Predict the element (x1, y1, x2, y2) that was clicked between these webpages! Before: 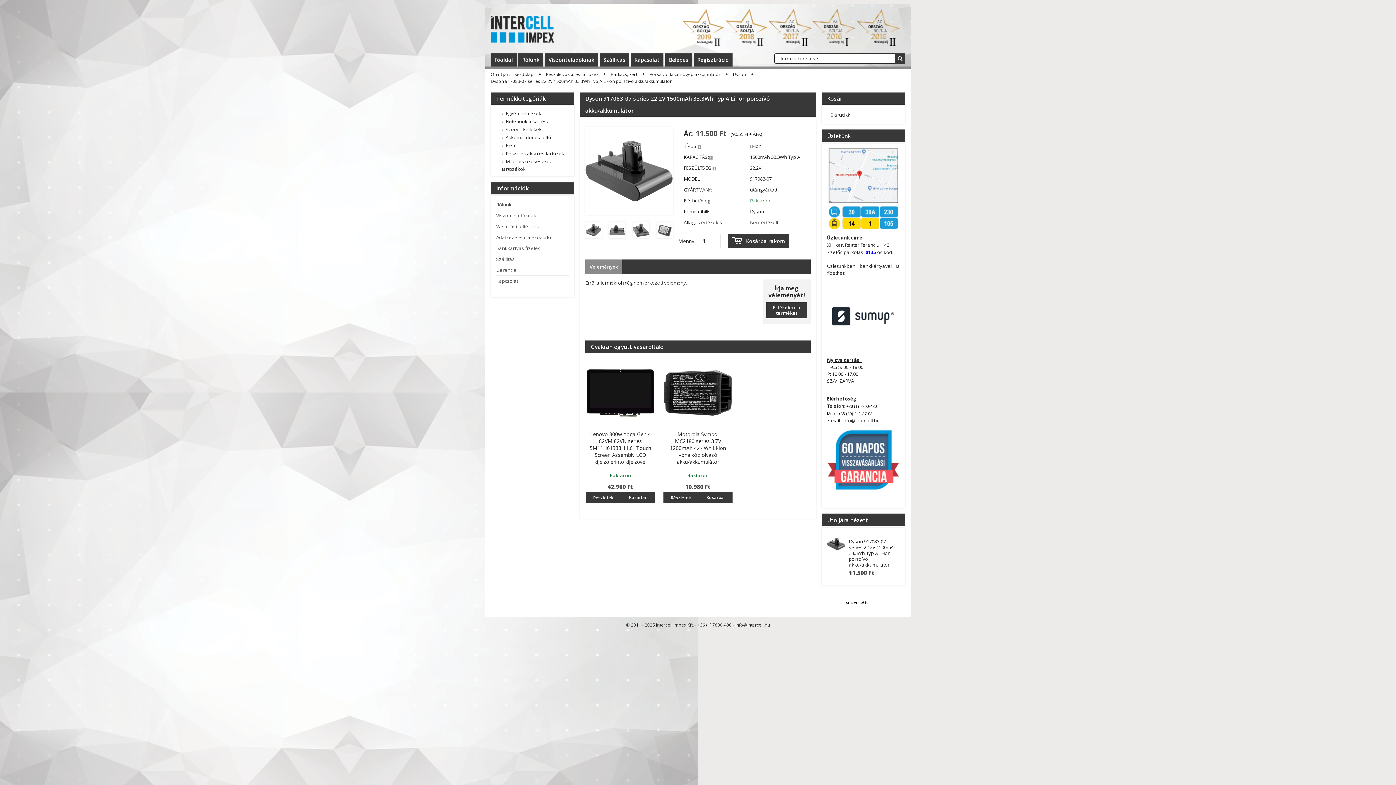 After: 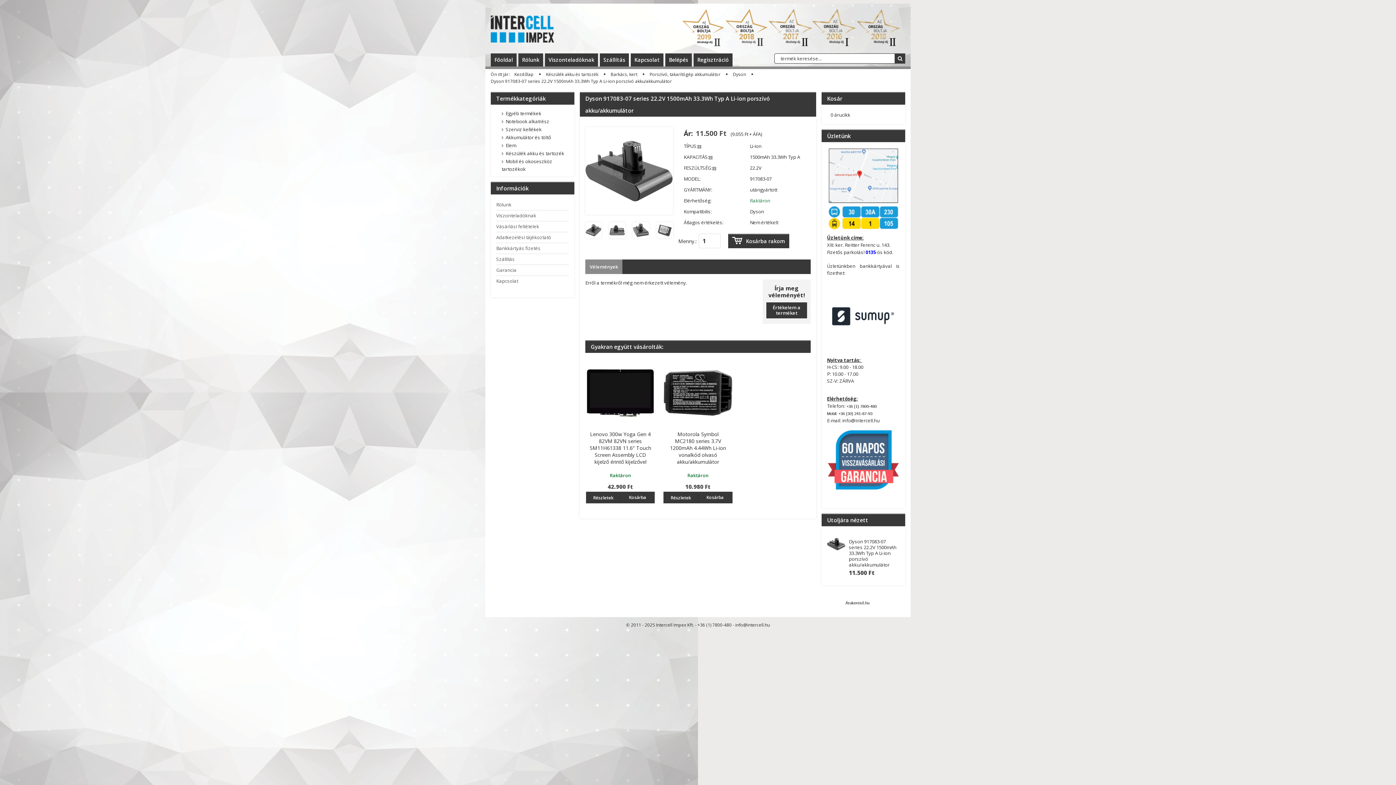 Action: label: Dyson 917083-07 series 22.2V 1500mAh 33.3Wh Typ A Li-ion porszívó akku/akkumulátor bbox: (849, 538, 896, 568)